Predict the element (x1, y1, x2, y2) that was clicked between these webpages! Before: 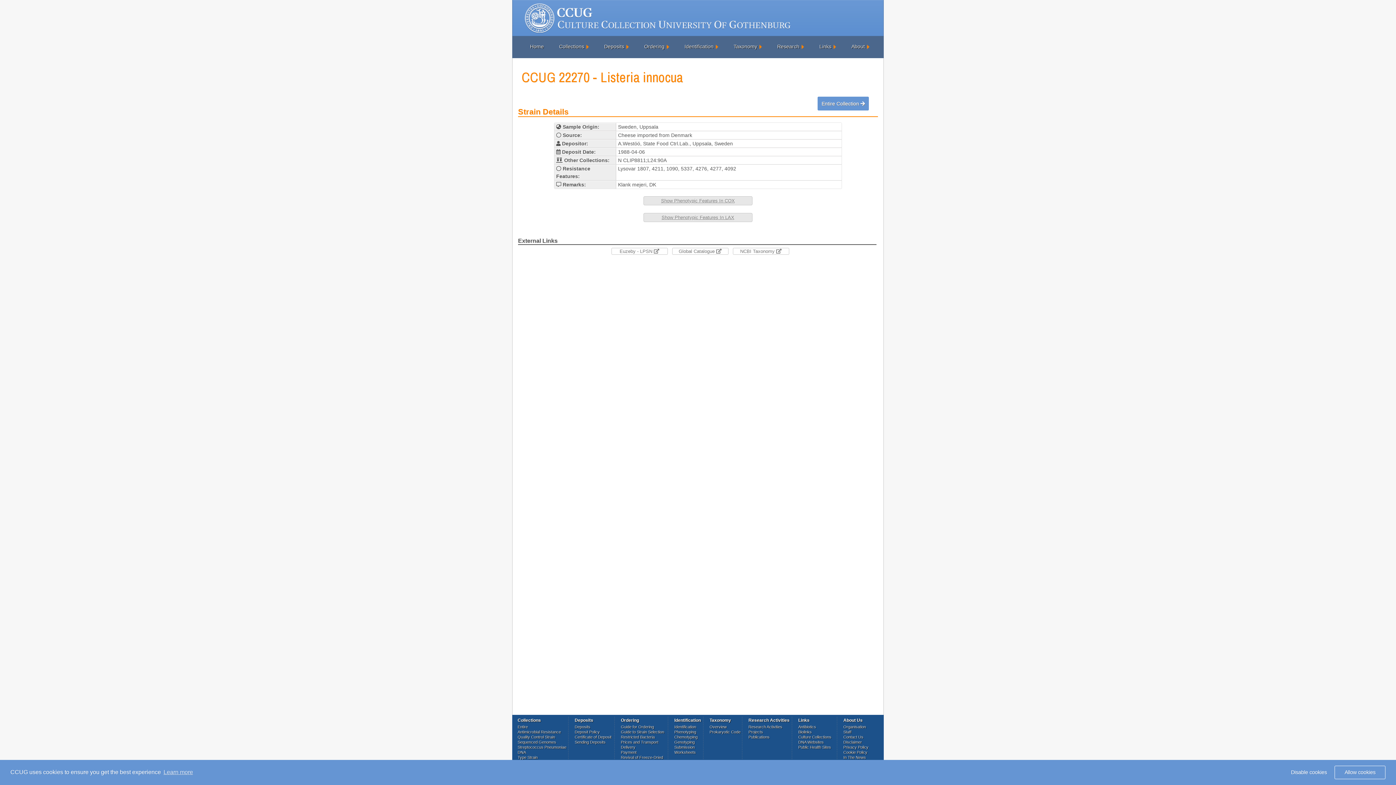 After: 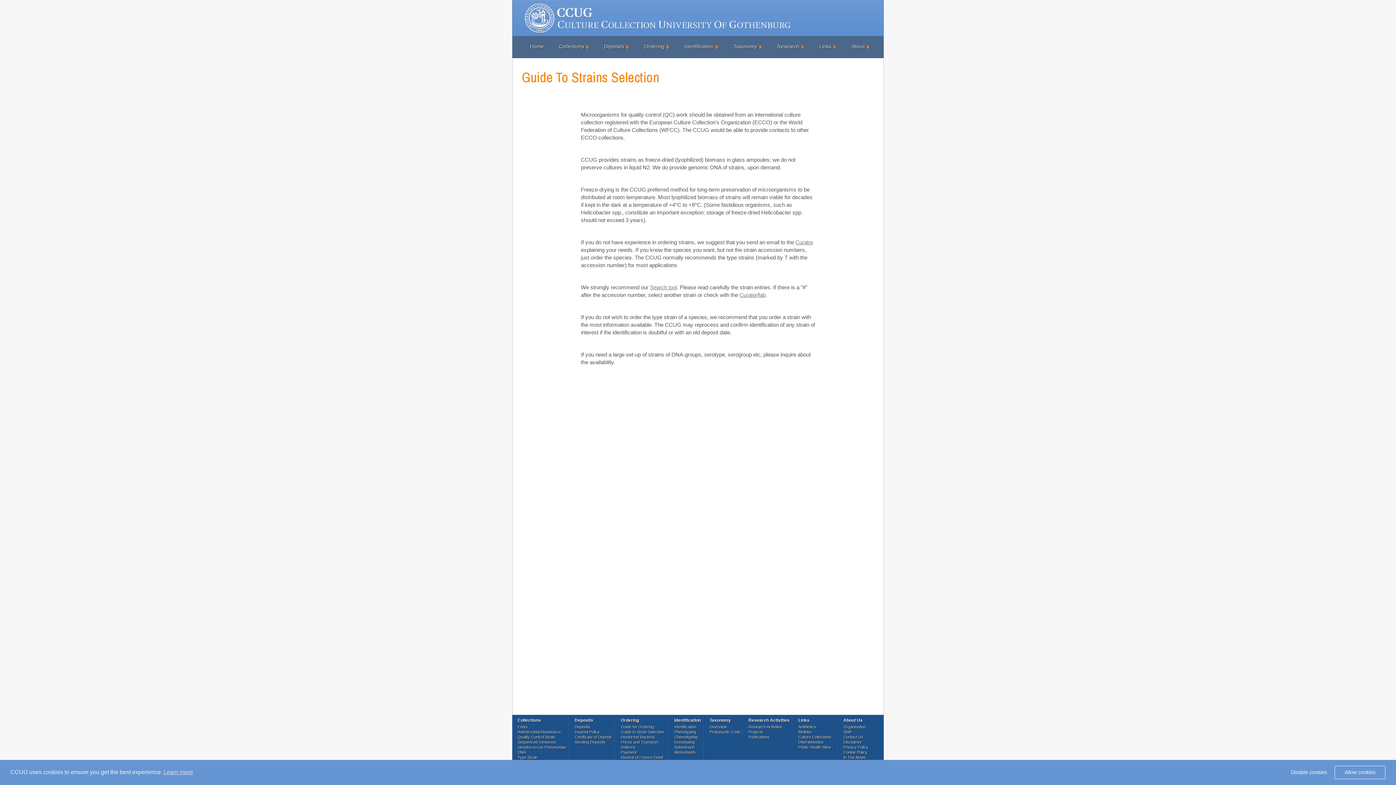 Action: bbox: (621, 730, 664, 736) label: Guide to Strain Selection